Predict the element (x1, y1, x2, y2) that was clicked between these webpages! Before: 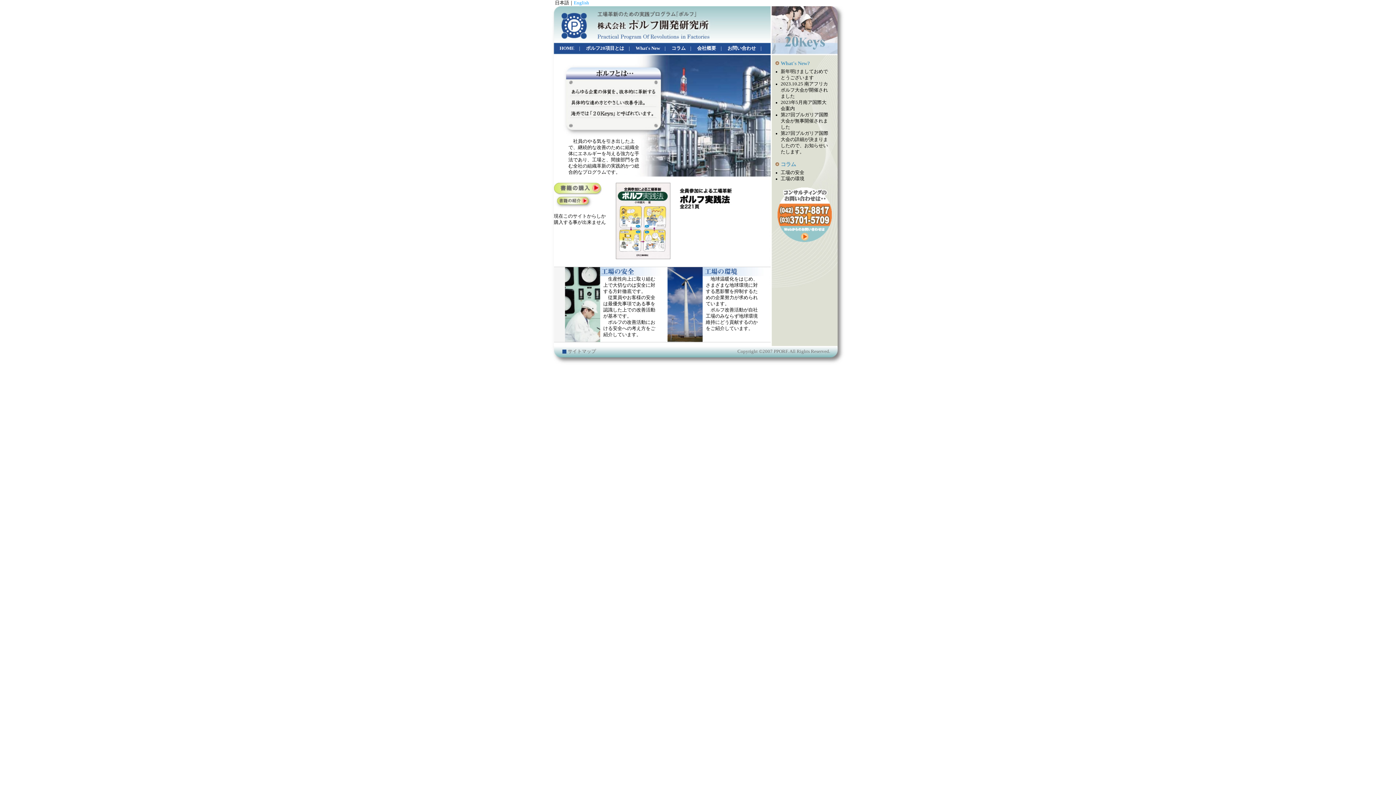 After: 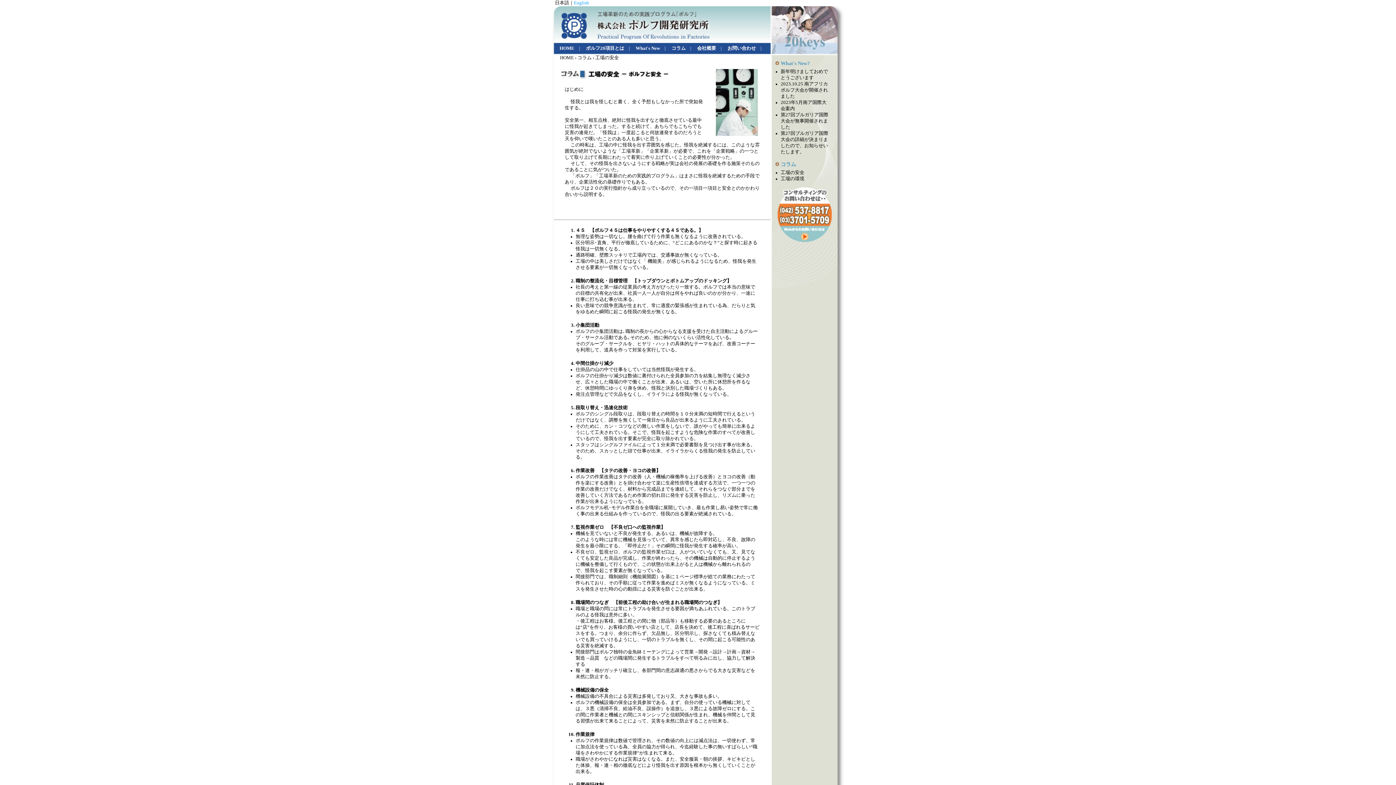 Action: label: 　ポルフの改善活動における安全への考え方をご紹介しています。 bbox: (603, 320, 655, 337)